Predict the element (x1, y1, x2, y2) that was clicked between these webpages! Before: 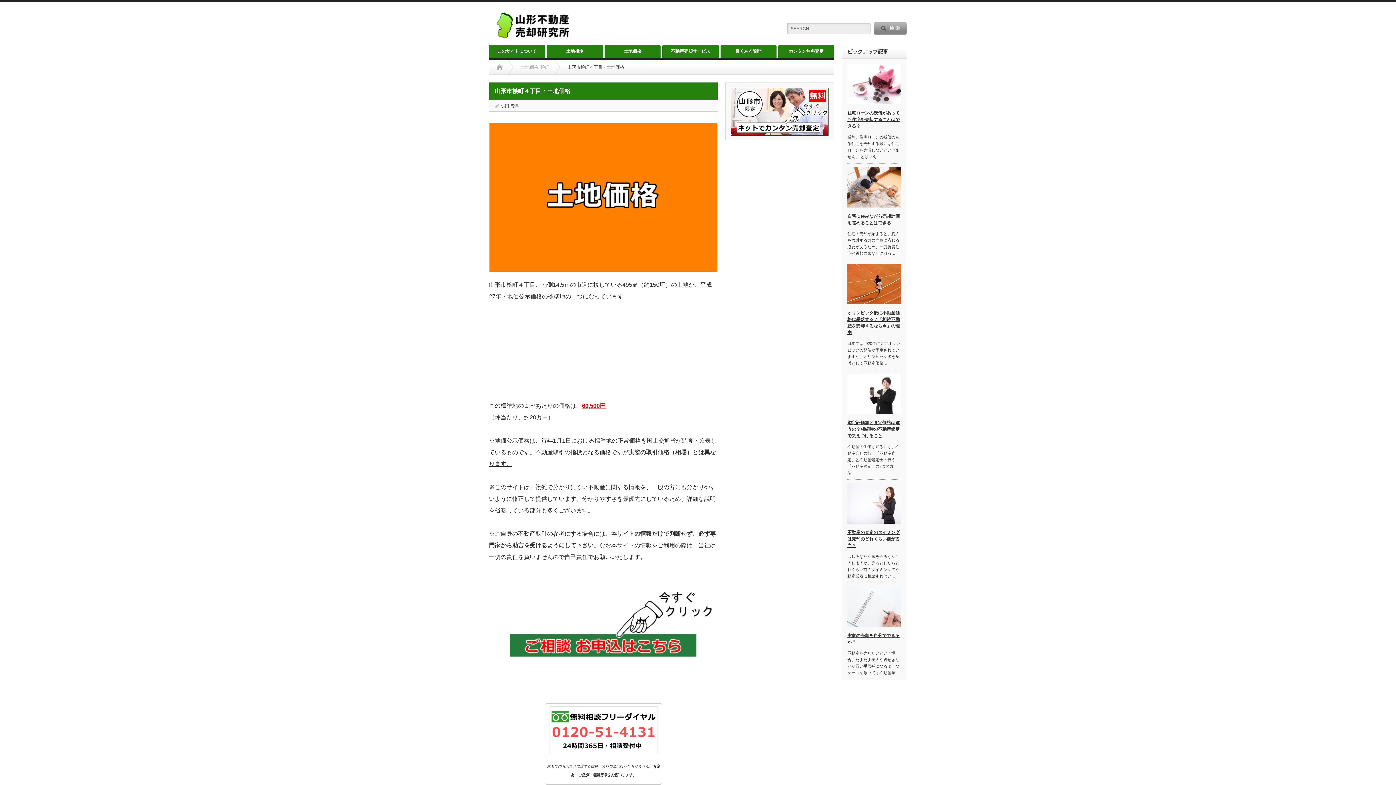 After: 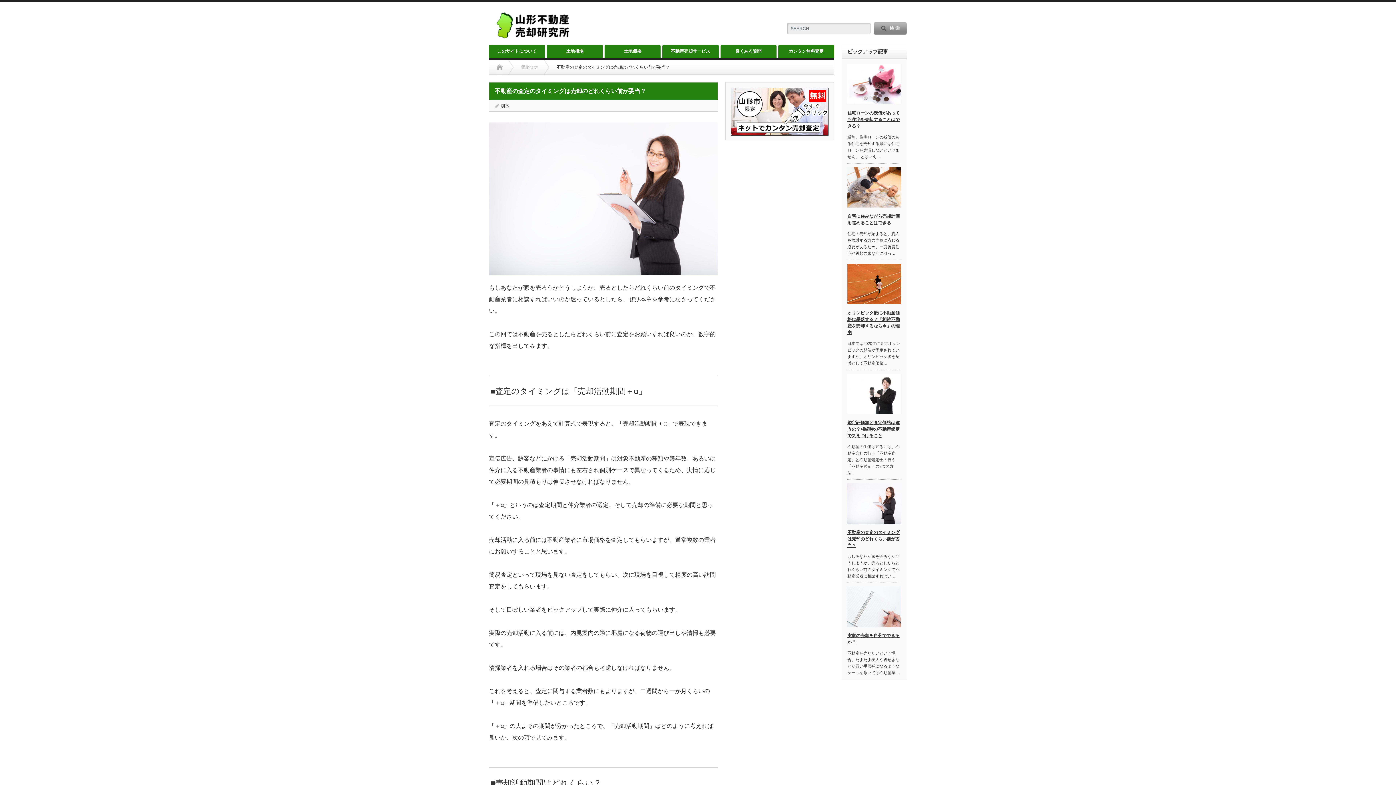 Action: bbox: (847, 483, 901, 524)